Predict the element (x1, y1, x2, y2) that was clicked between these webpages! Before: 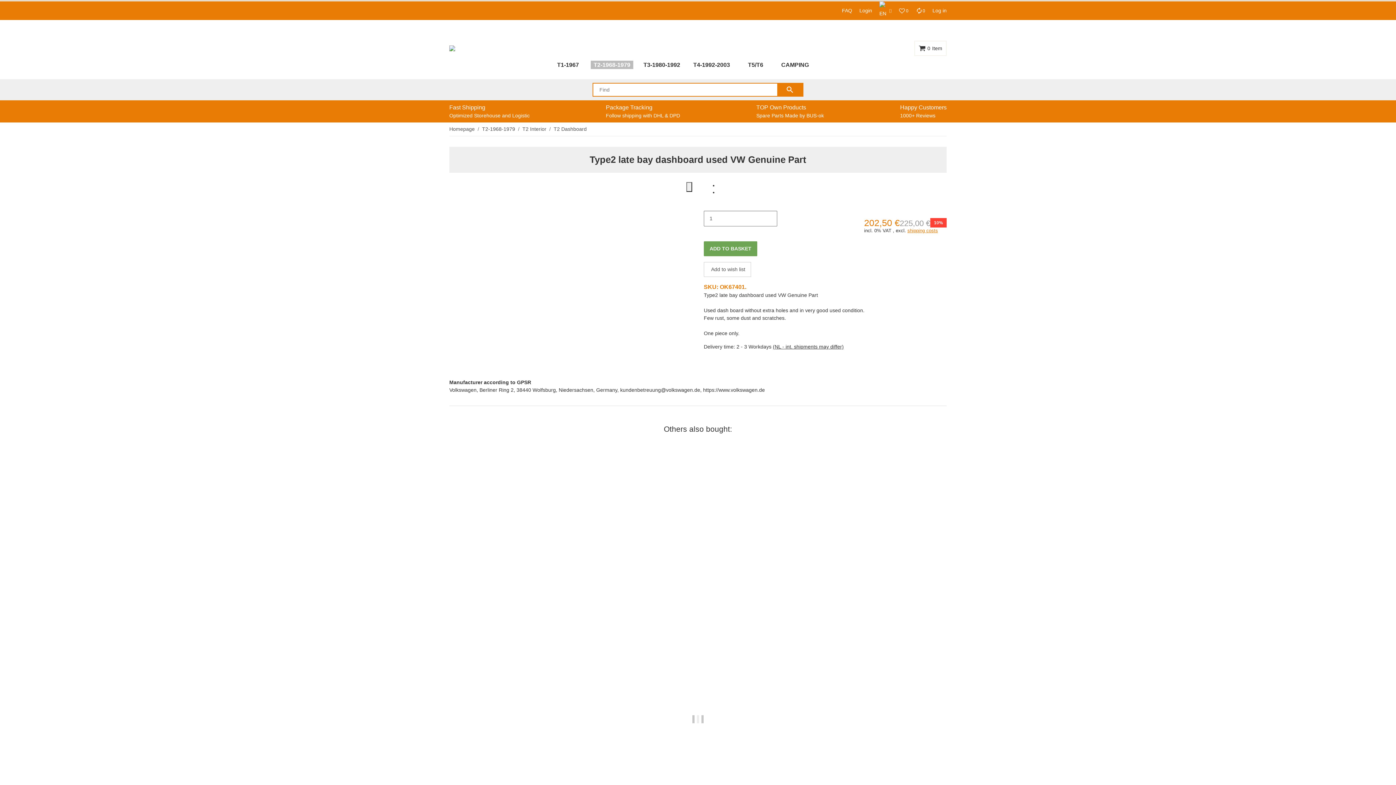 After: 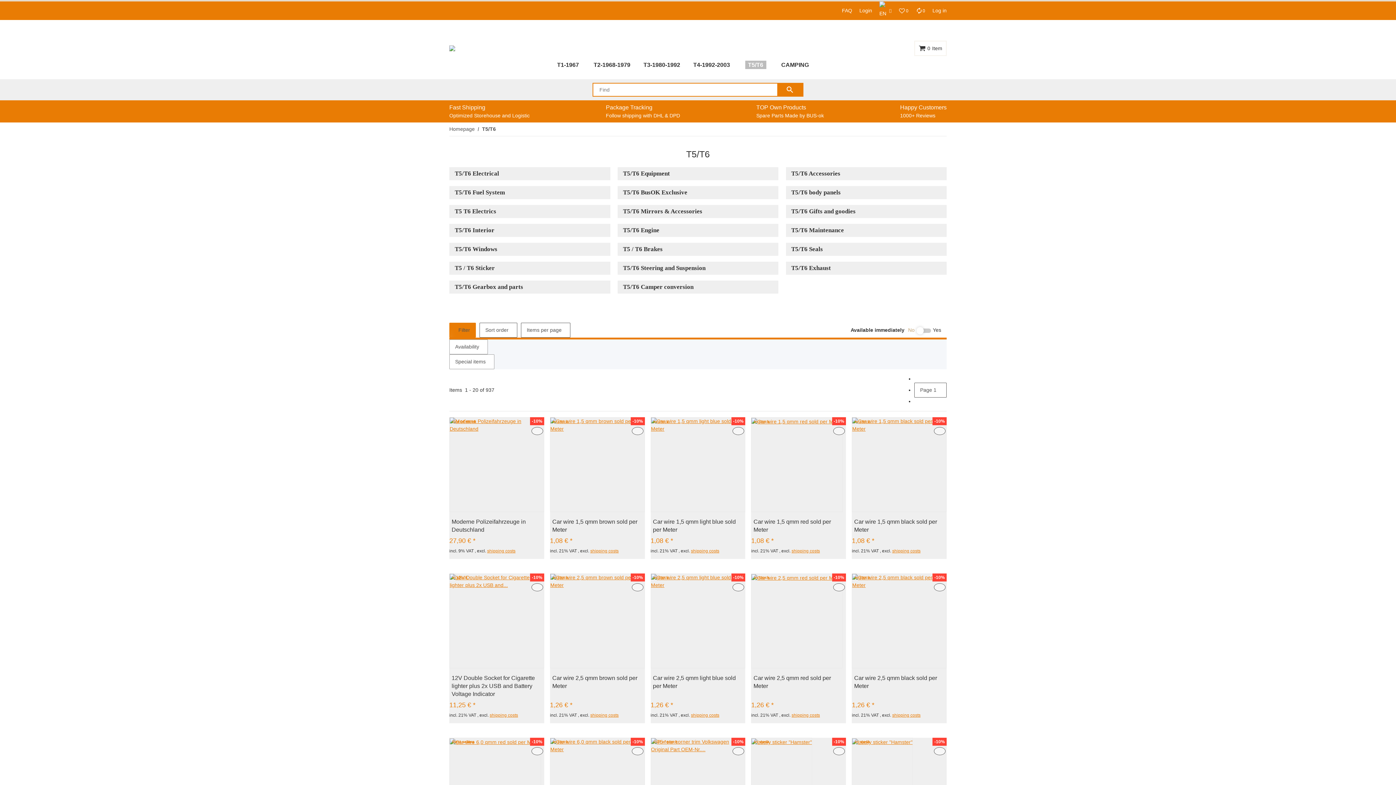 Action: label: T5/T6 bbox: (736, 27, 774, 69)